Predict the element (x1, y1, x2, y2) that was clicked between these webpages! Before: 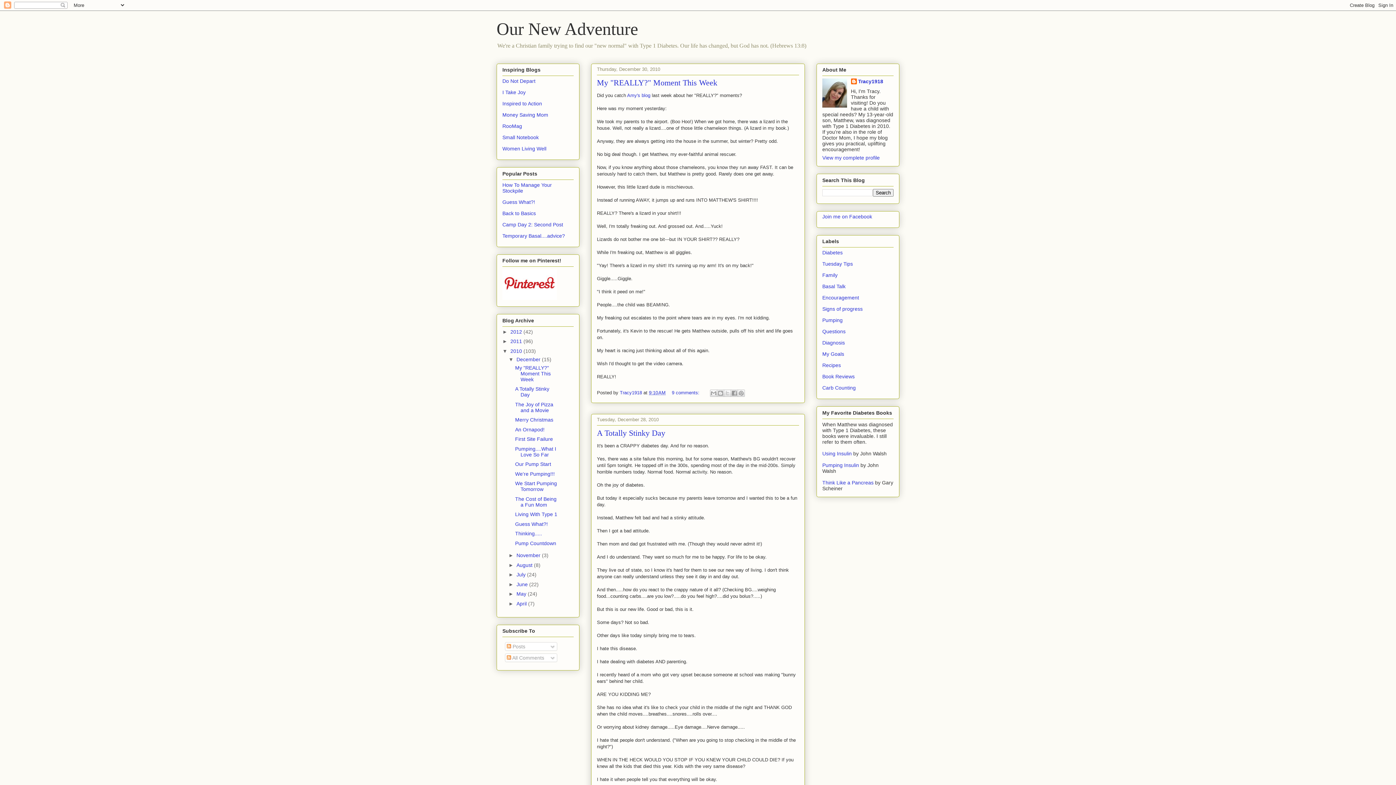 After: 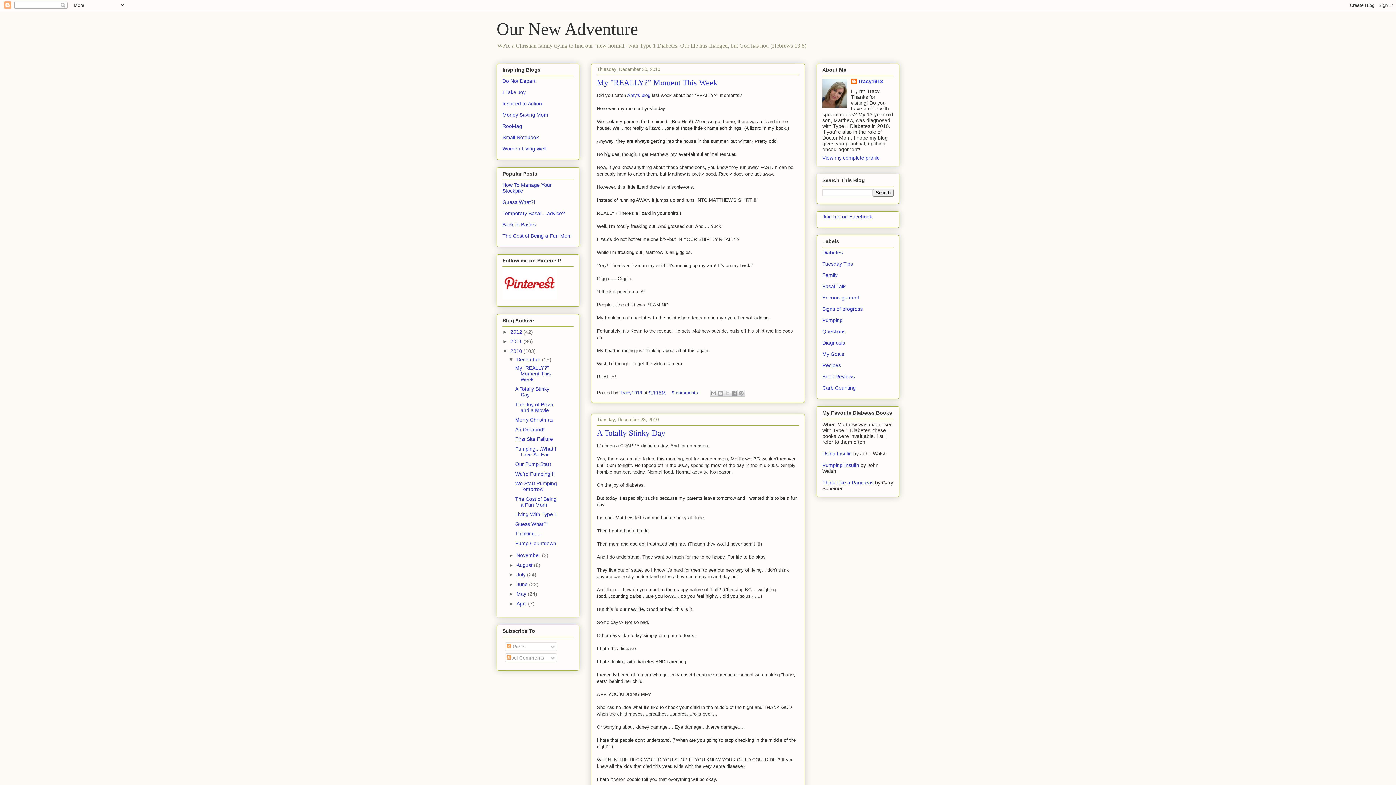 Action: bbox: (516, 356, 542, 362) label: December 